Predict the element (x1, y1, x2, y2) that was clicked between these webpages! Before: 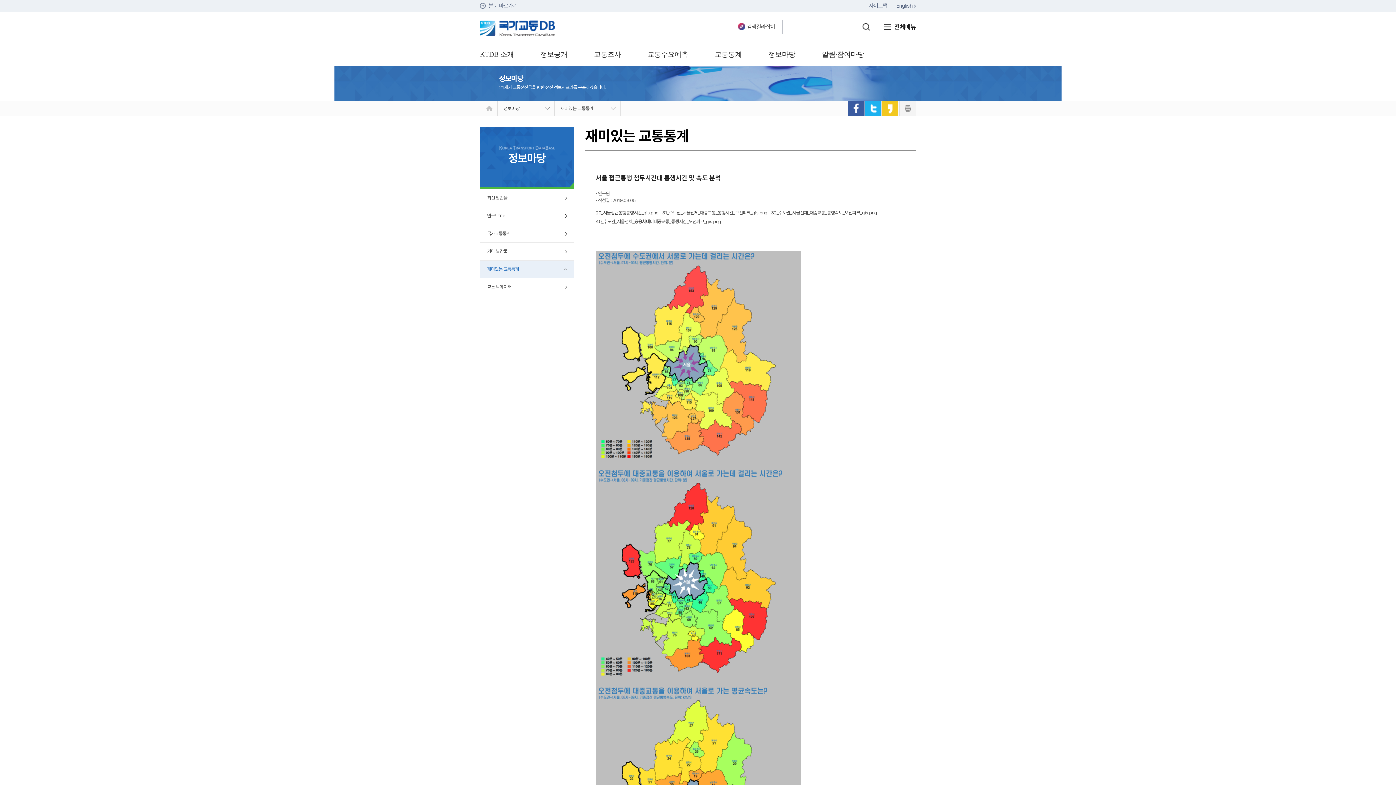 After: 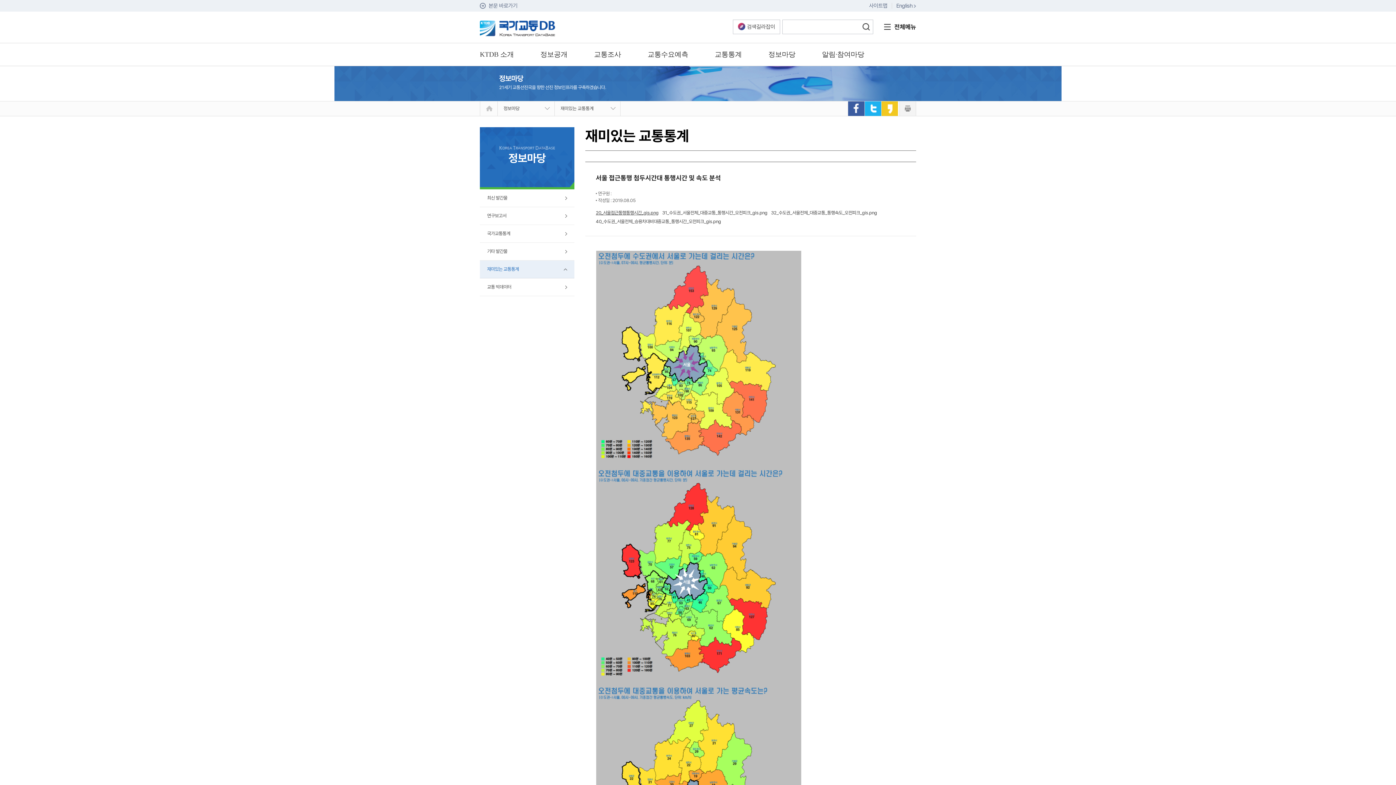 Action: bbox: (596, 210, 658, 215) label: 20_서울접근통행통행시간_gis.png